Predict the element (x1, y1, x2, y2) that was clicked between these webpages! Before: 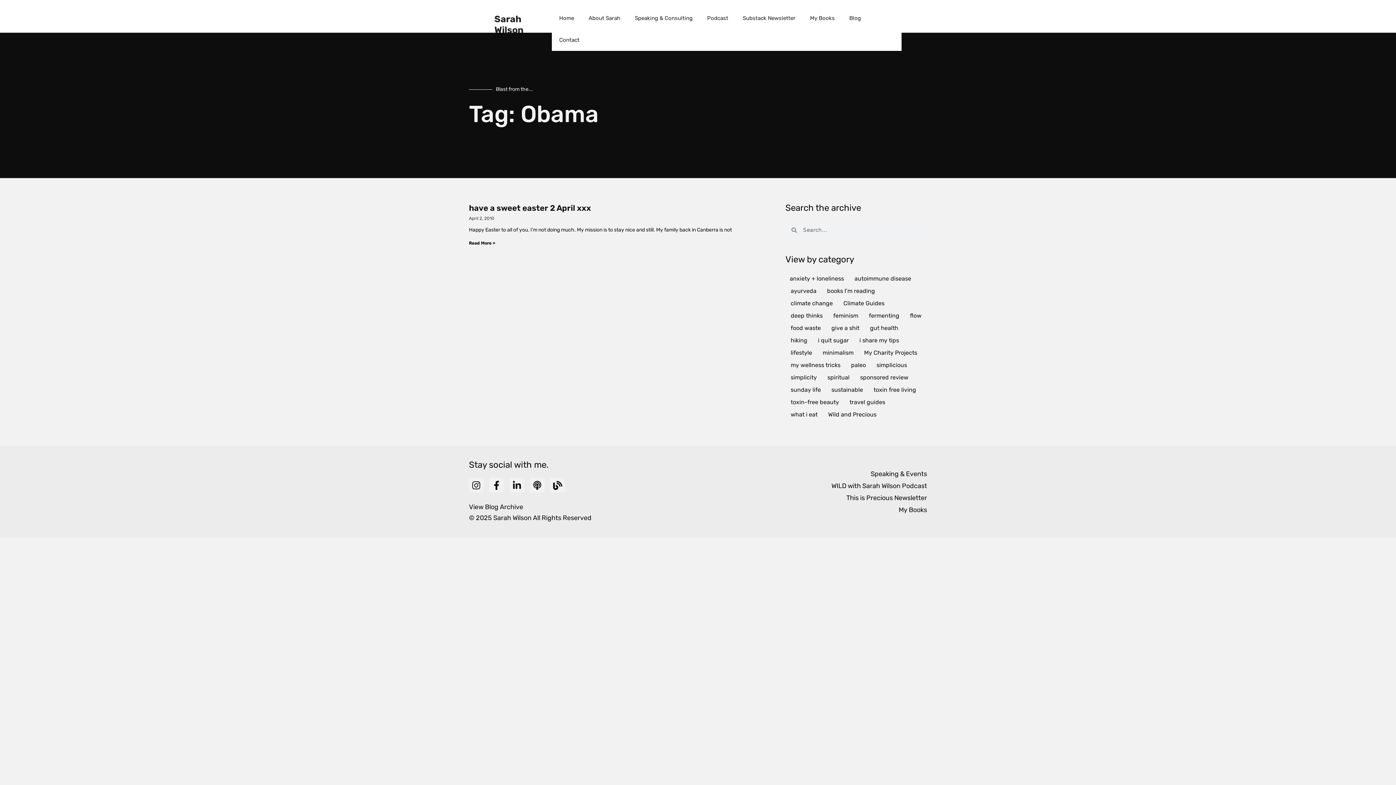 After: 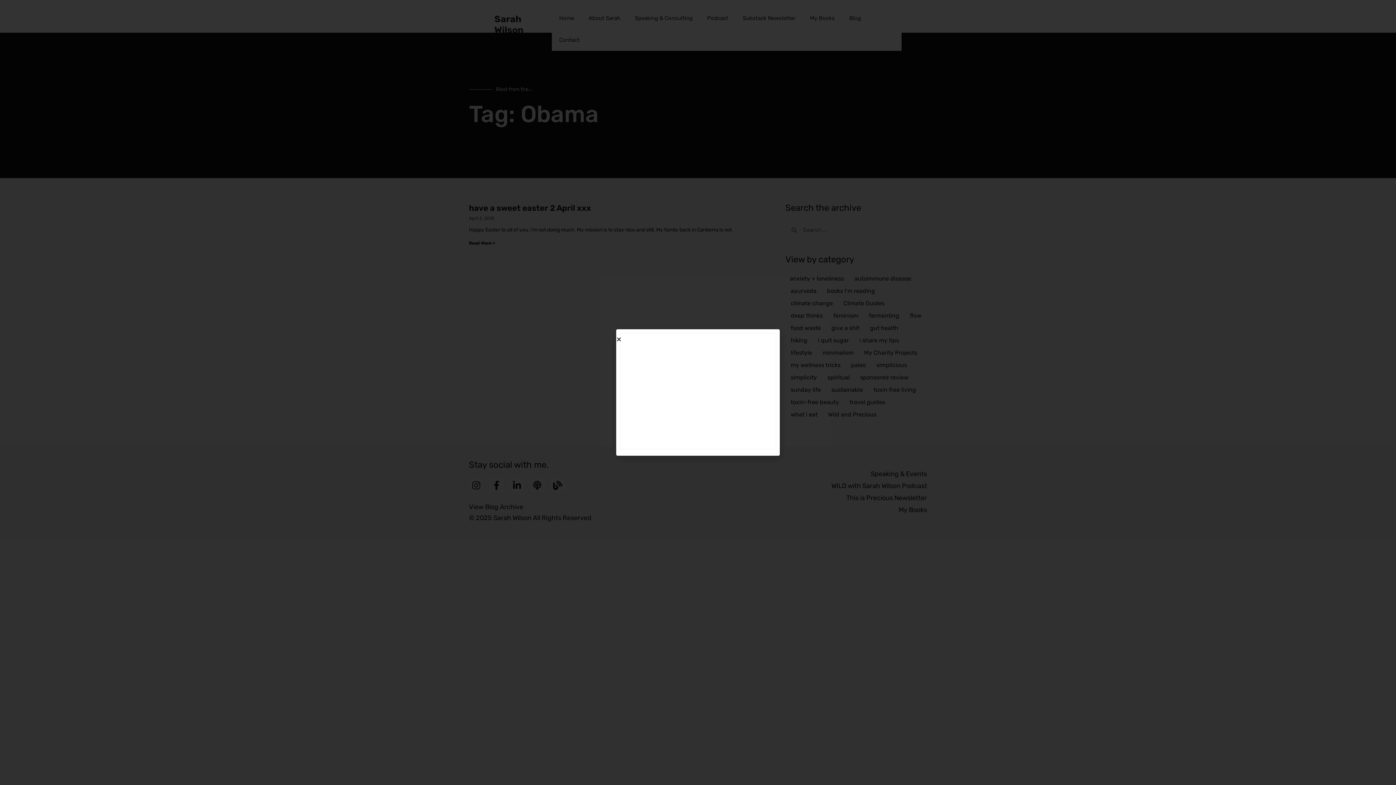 Action: bbox: (705, 492, 927, 503) label: This is Precious Newsletter